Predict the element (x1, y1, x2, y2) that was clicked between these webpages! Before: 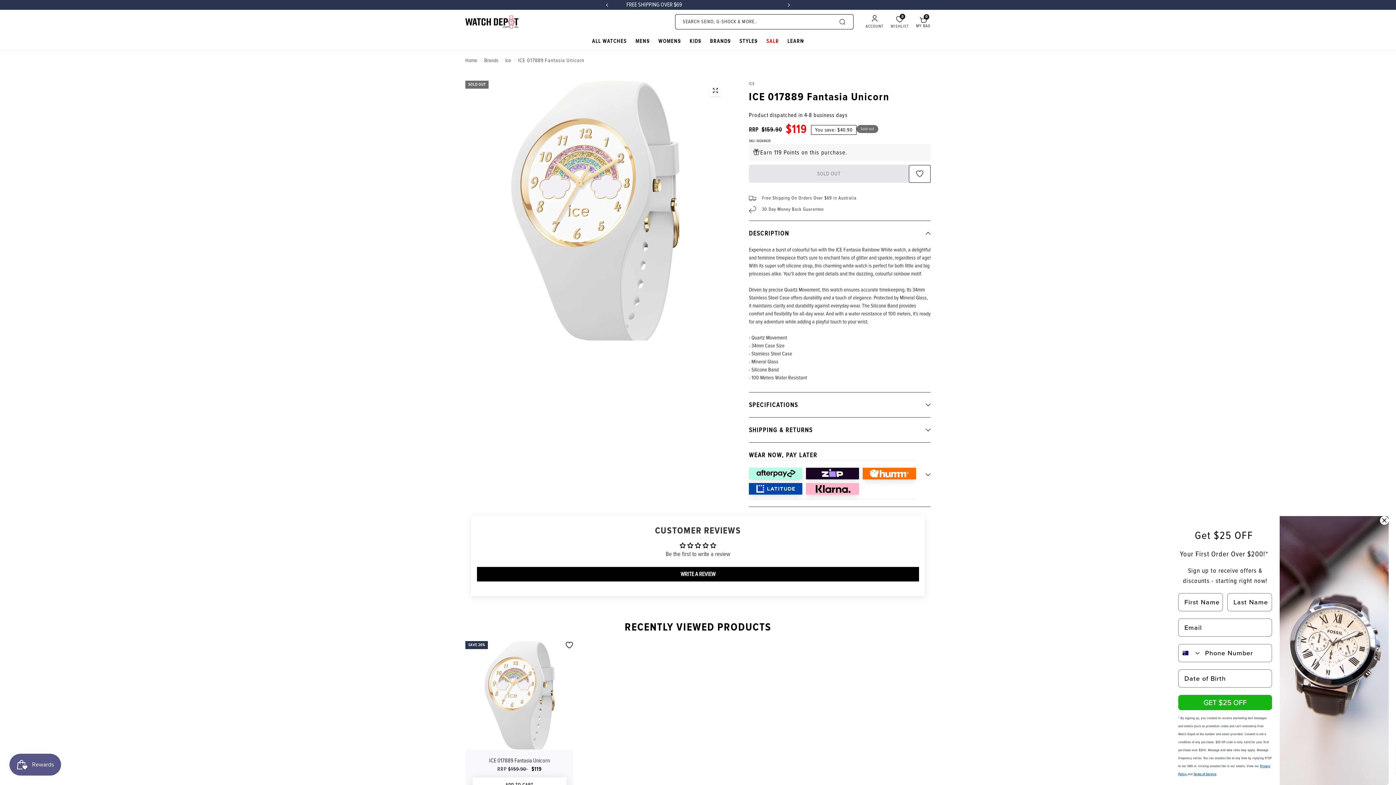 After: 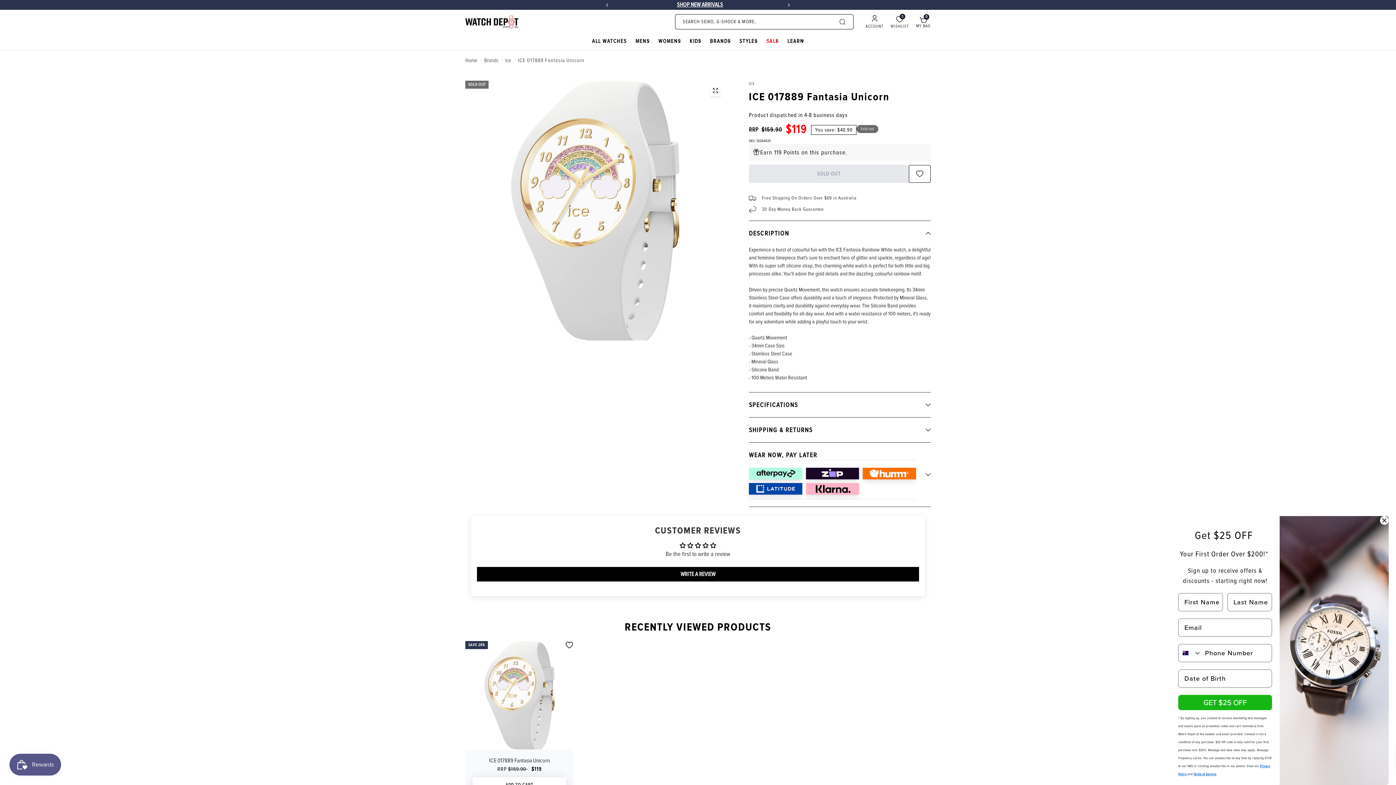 Action: label: Add to Wishlist bbox: (564, 641, 573, 649)